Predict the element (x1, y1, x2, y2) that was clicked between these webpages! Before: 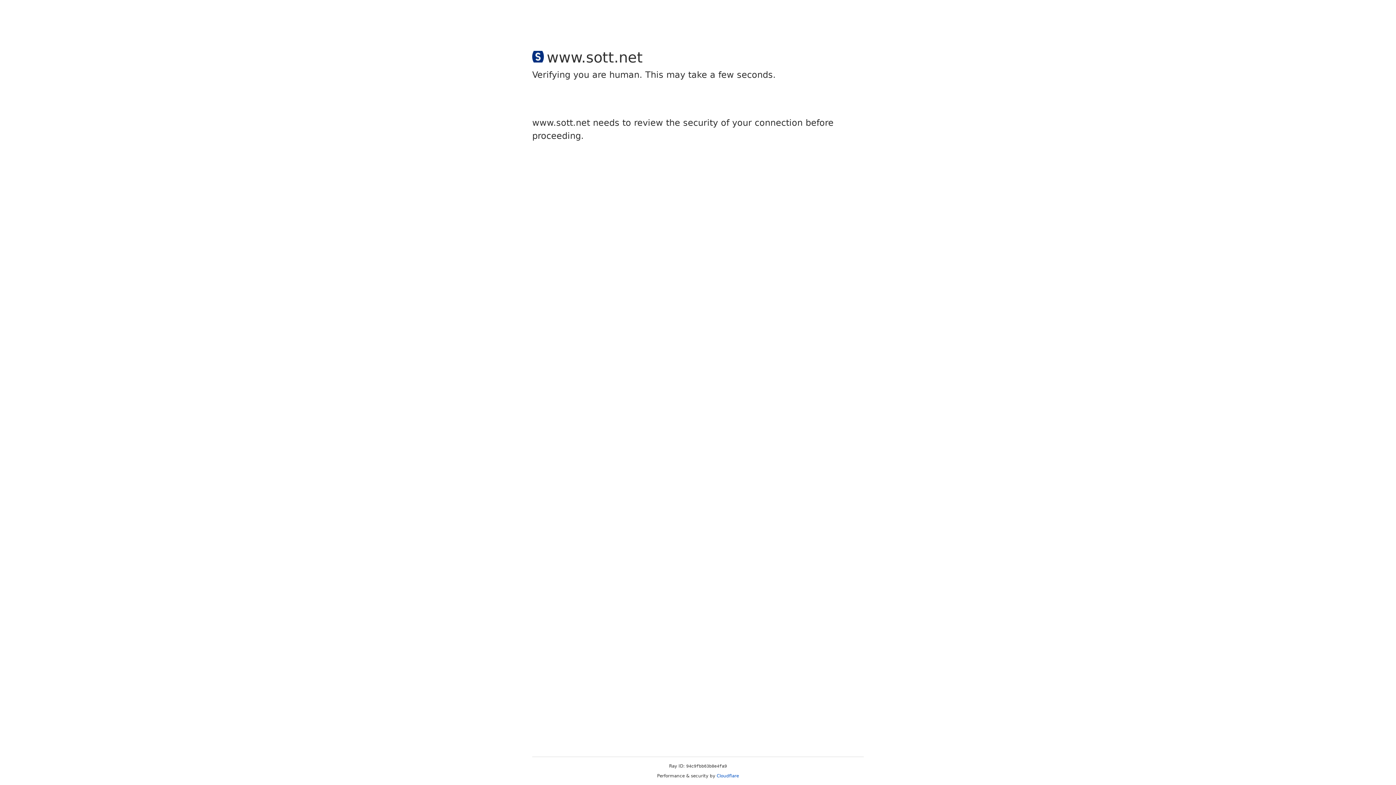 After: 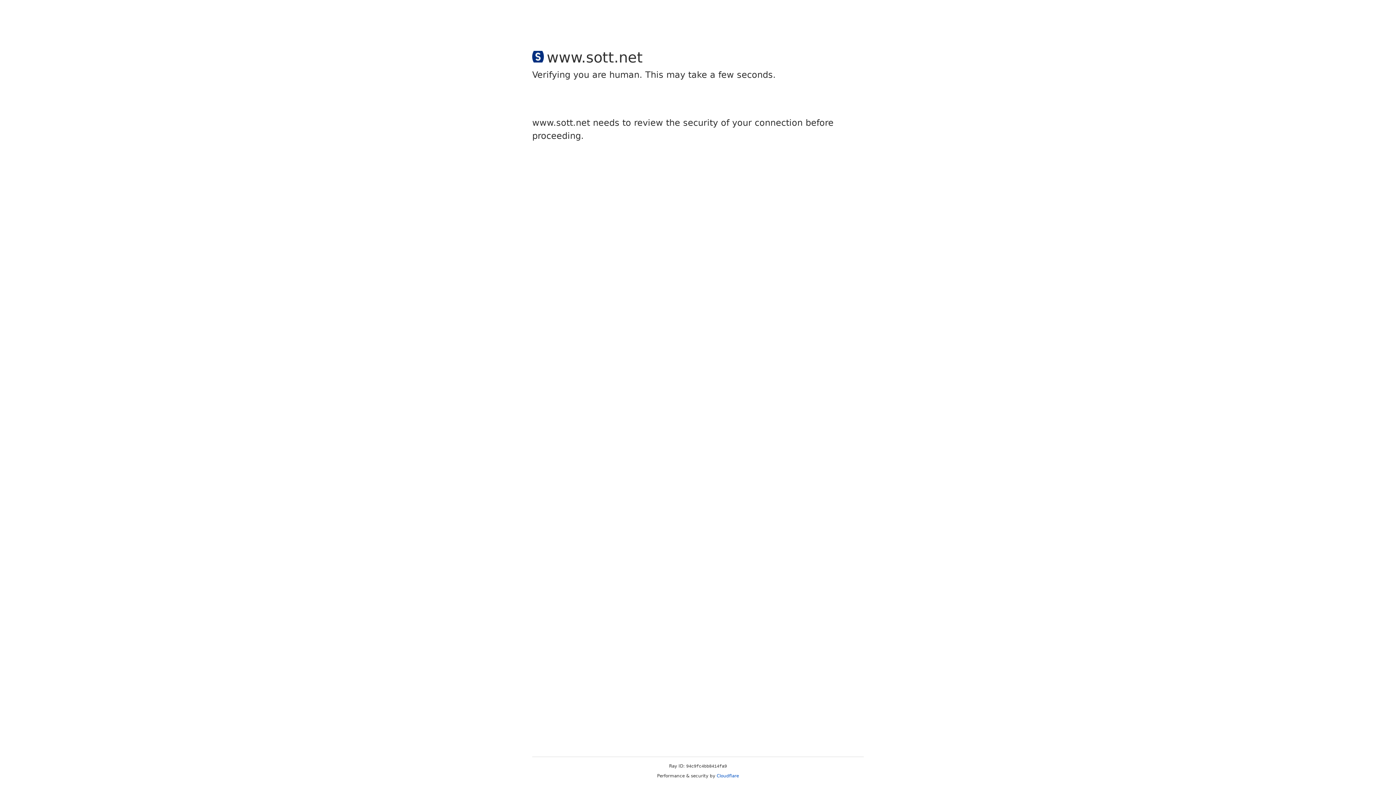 Action: label: Cloudflare bbox: (716, 773, 739, 778)